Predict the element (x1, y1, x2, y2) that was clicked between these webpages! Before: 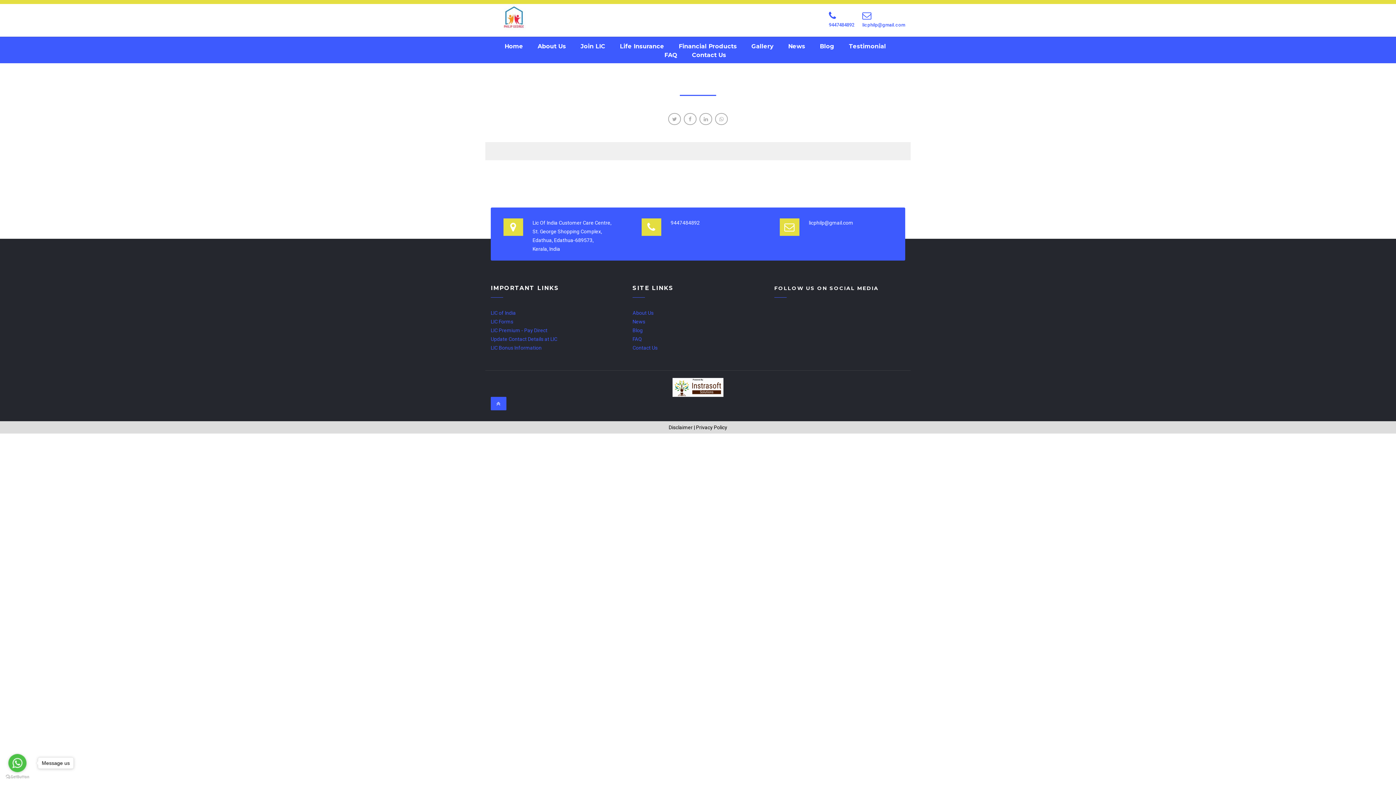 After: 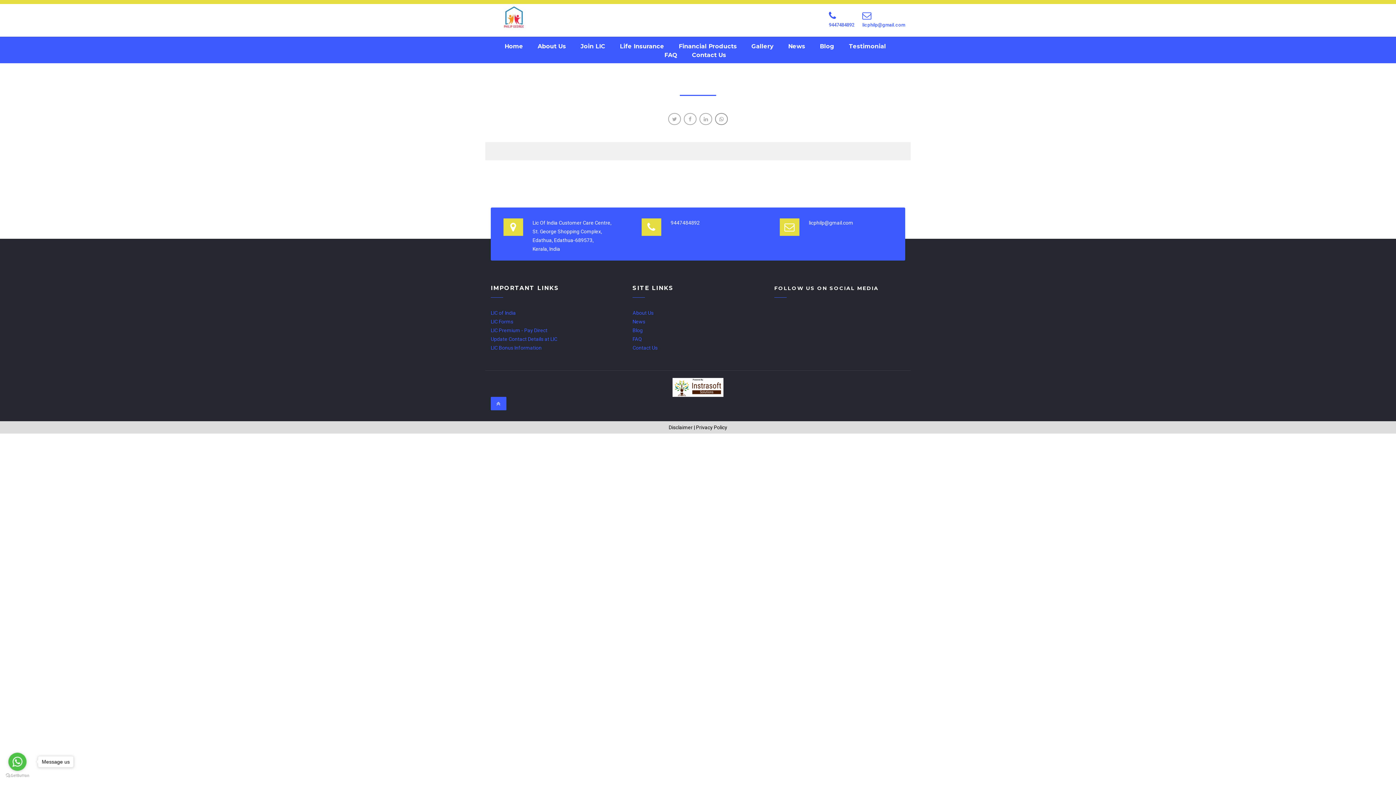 Action: bbox: (715, 113, 728, 125)